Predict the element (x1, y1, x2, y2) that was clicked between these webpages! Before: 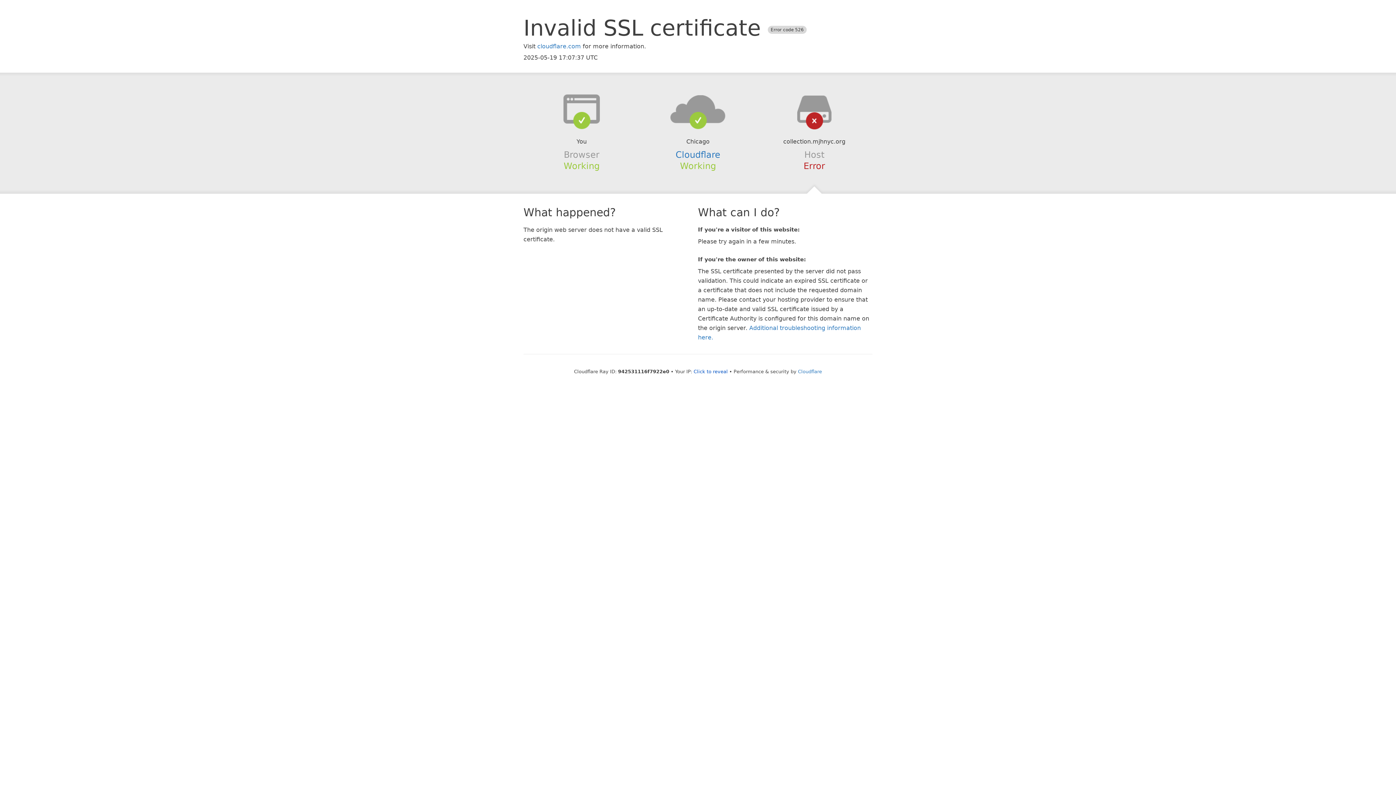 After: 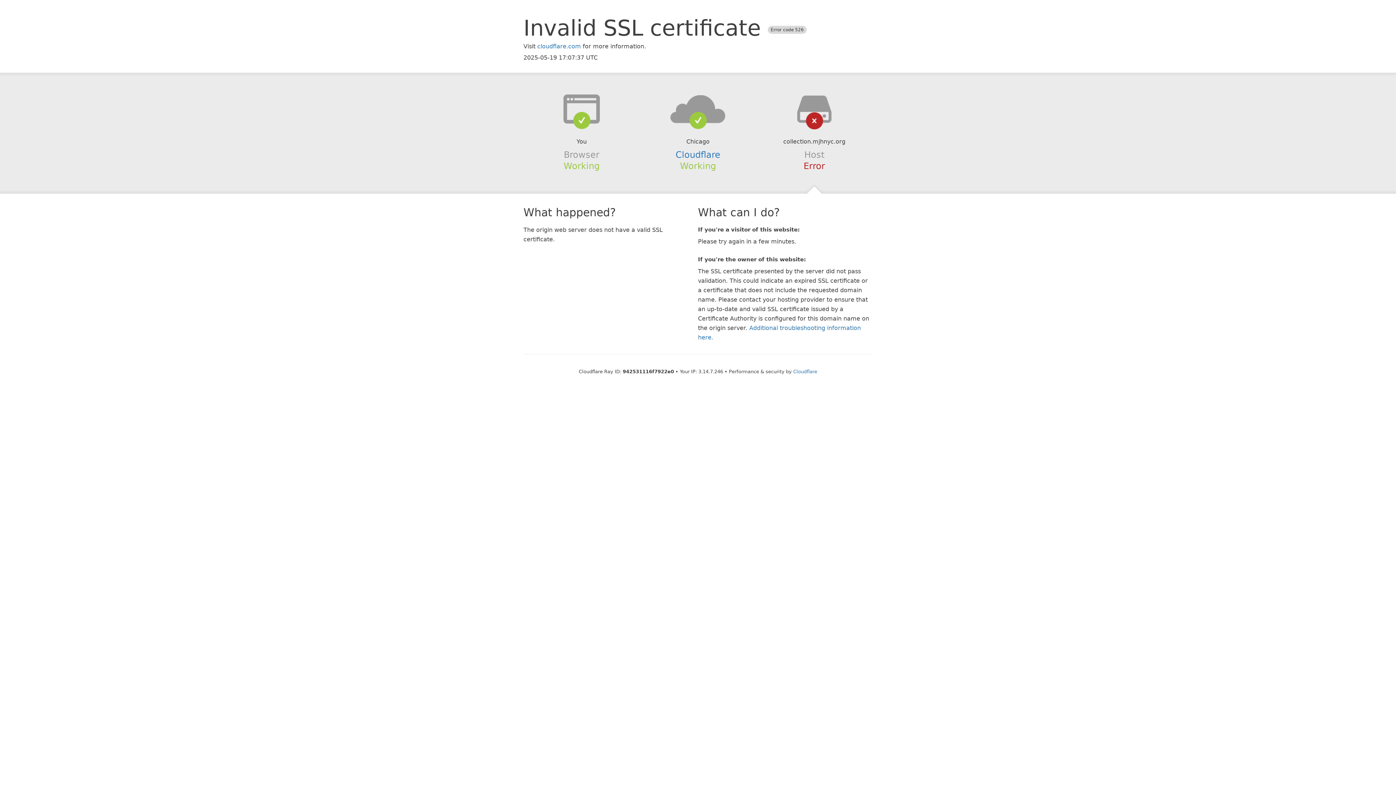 Action: bbox: (693, 368, 728, 374) label: Click to reveal